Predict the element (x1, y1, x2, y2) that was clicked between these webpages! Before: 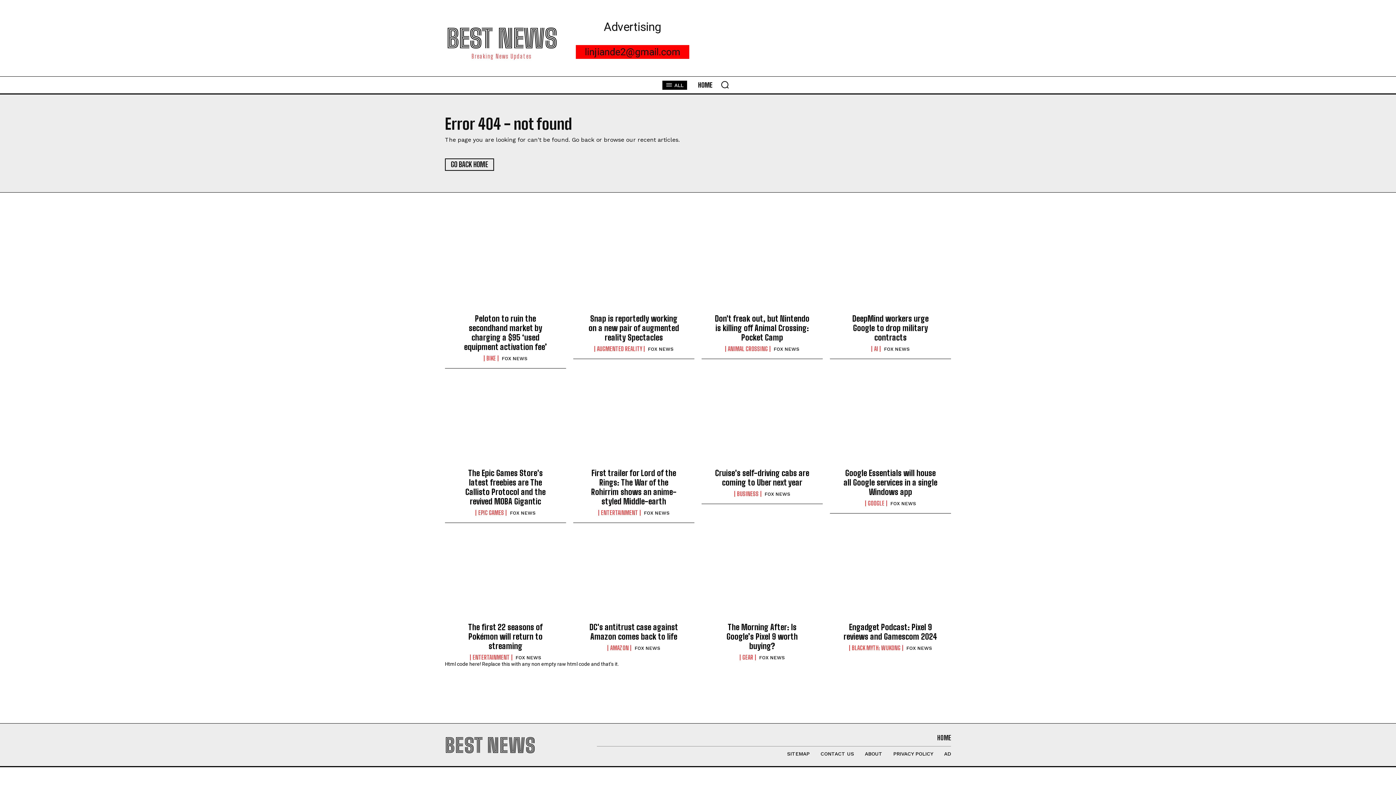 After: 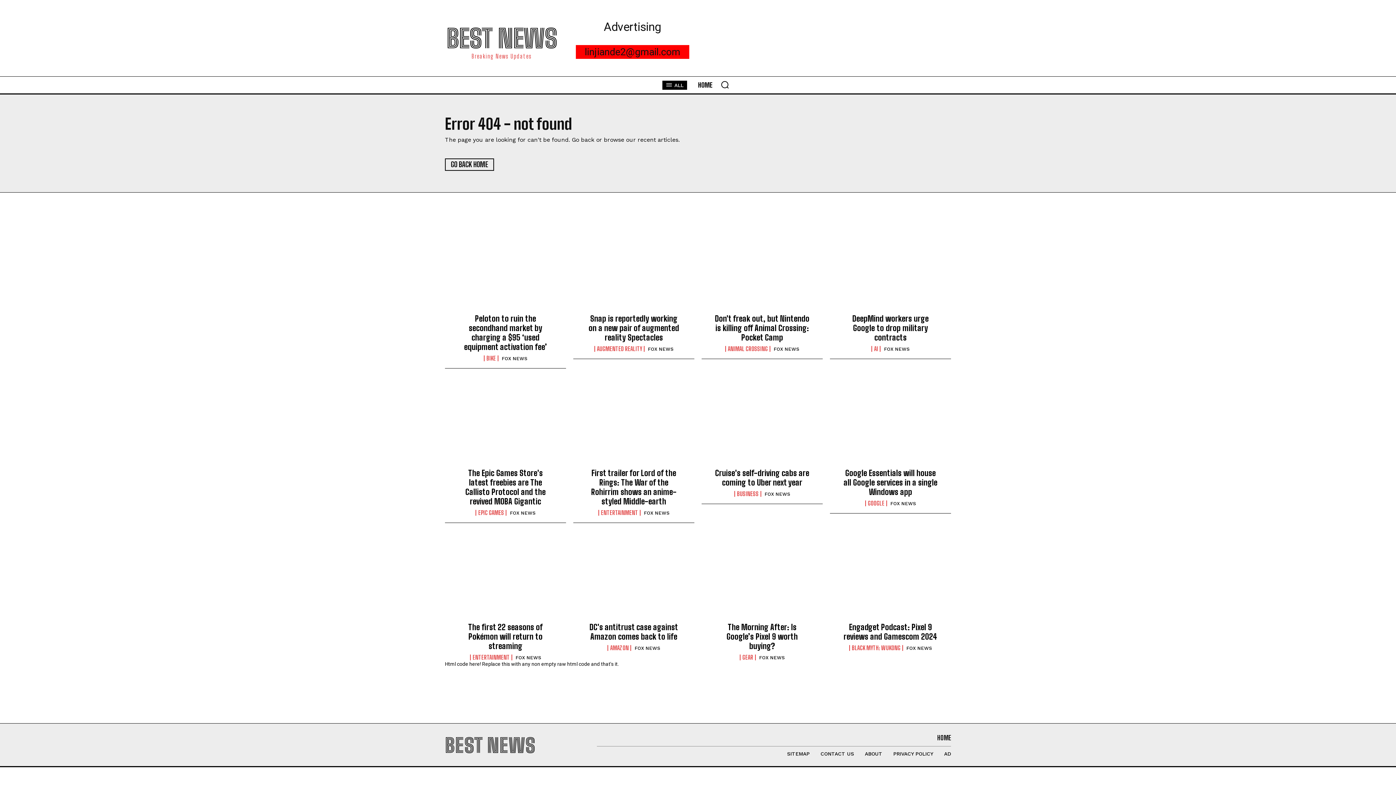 Action: bbox: (830, 221, 951, 318)